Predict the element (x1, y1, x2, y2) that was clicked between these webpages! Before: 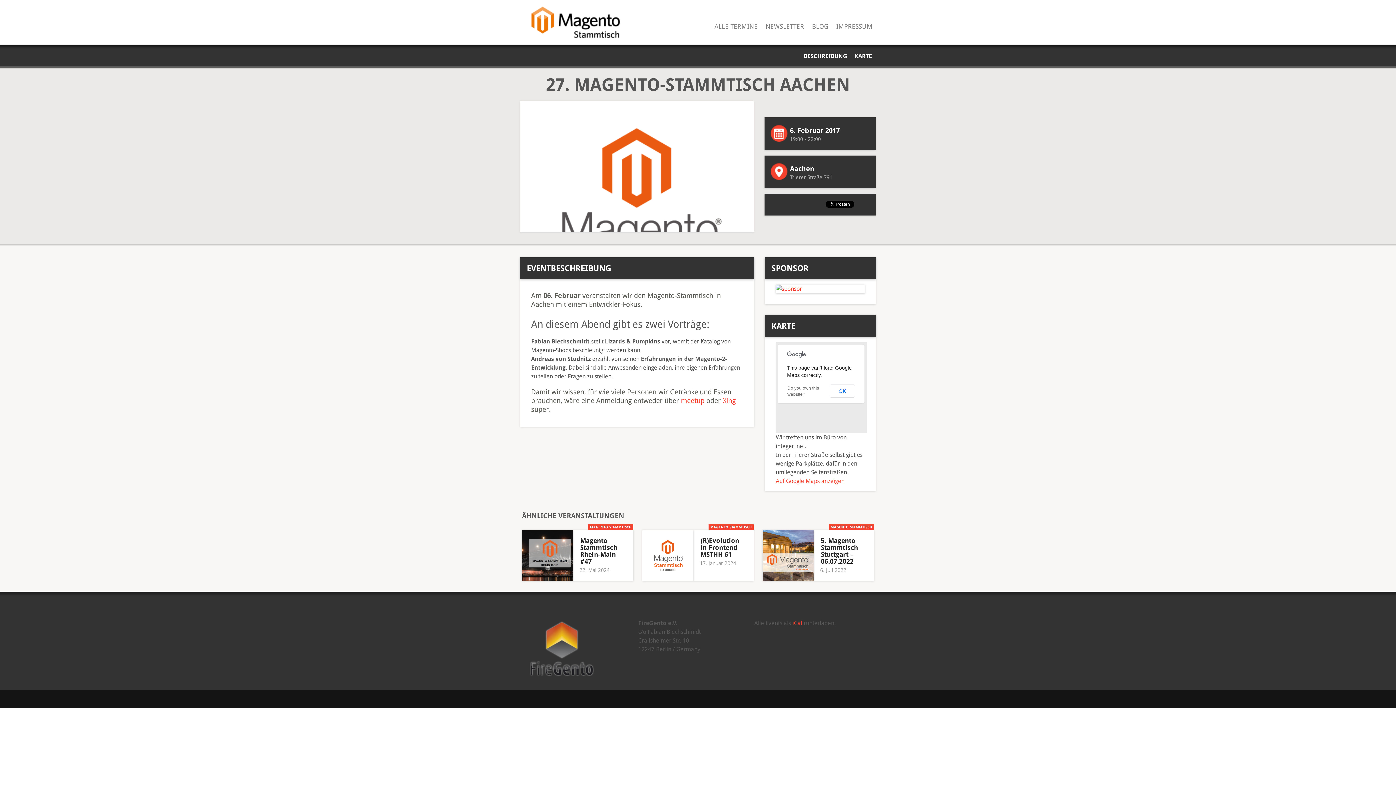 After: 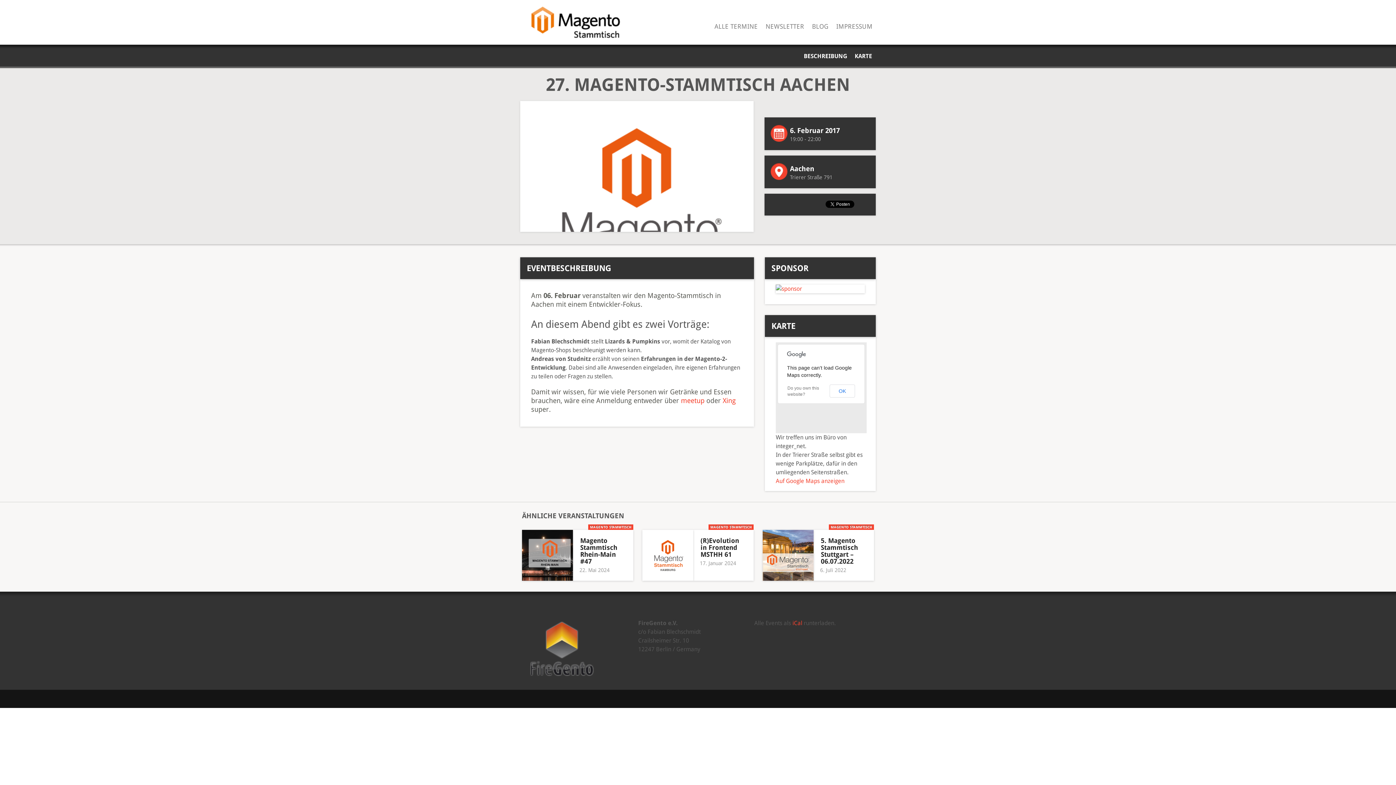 Action: bbox: (520, 101, 753, 232)